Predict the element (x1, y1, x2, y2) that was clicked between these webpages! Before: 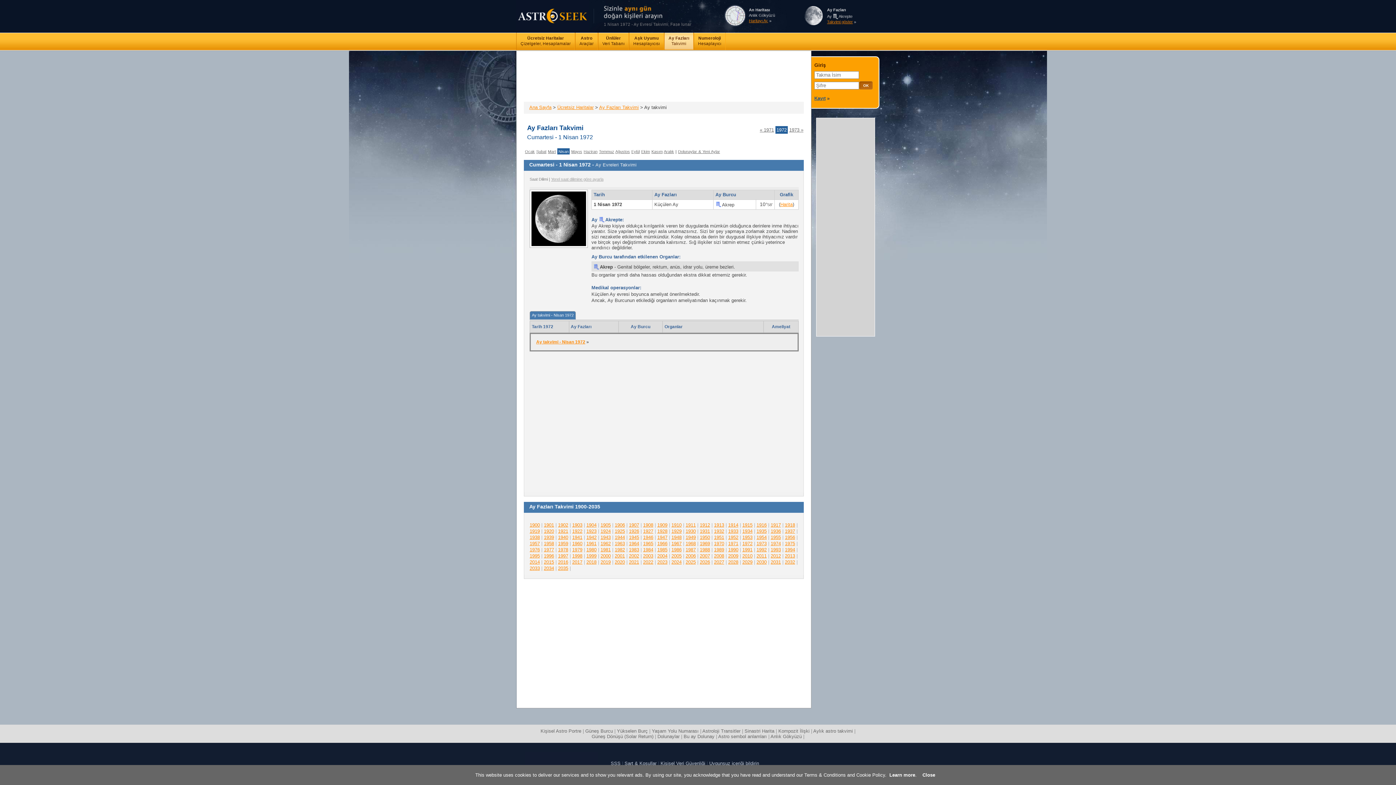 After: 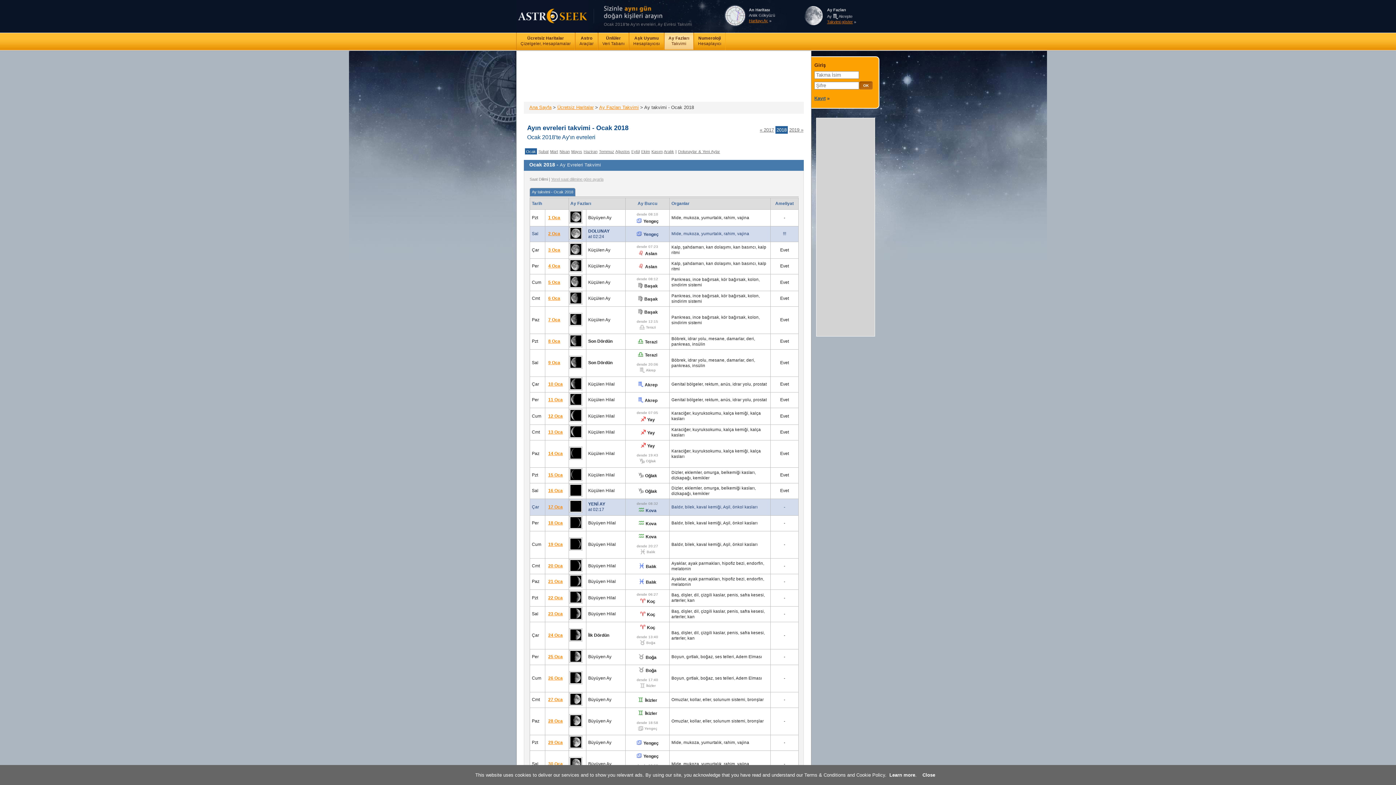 Action: bbox: (586, 559, 596, 565) label: 2018